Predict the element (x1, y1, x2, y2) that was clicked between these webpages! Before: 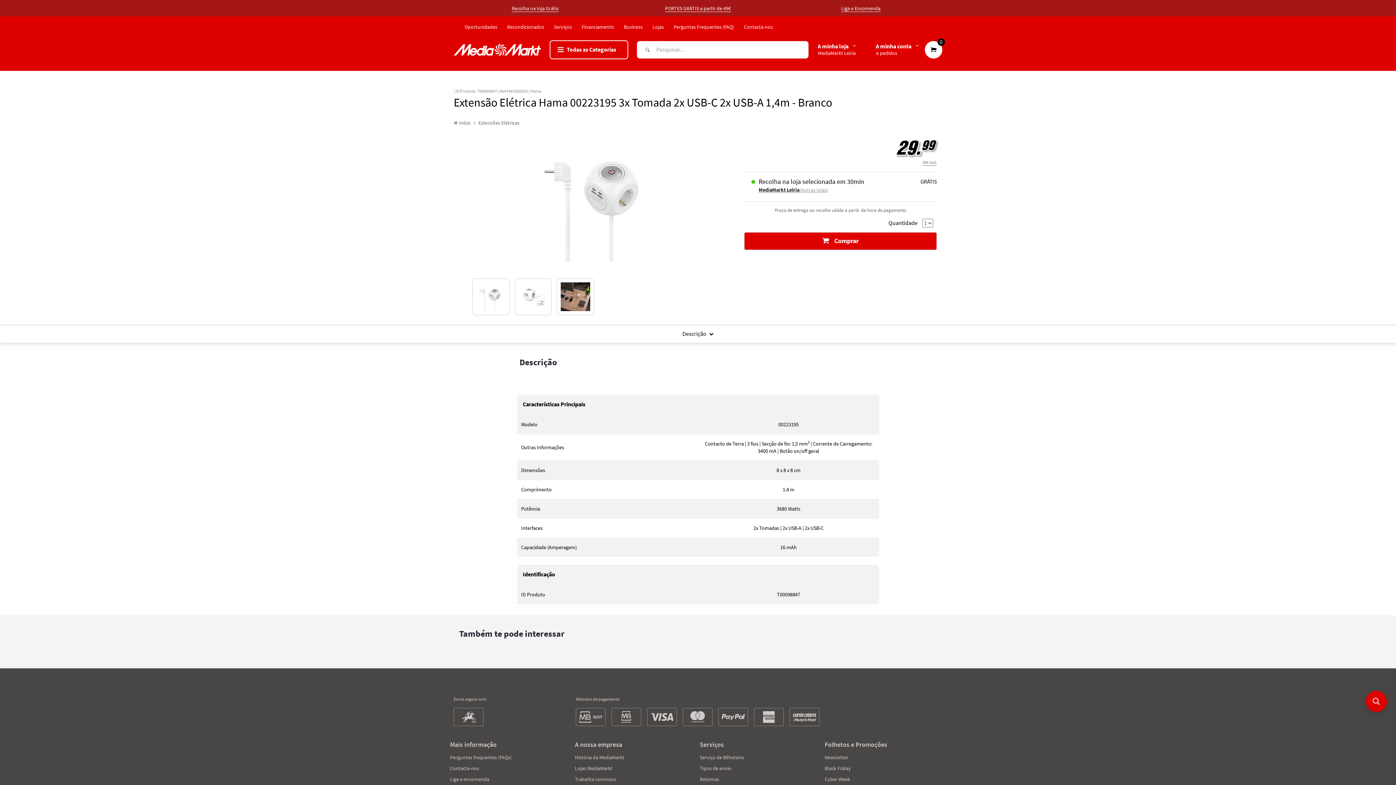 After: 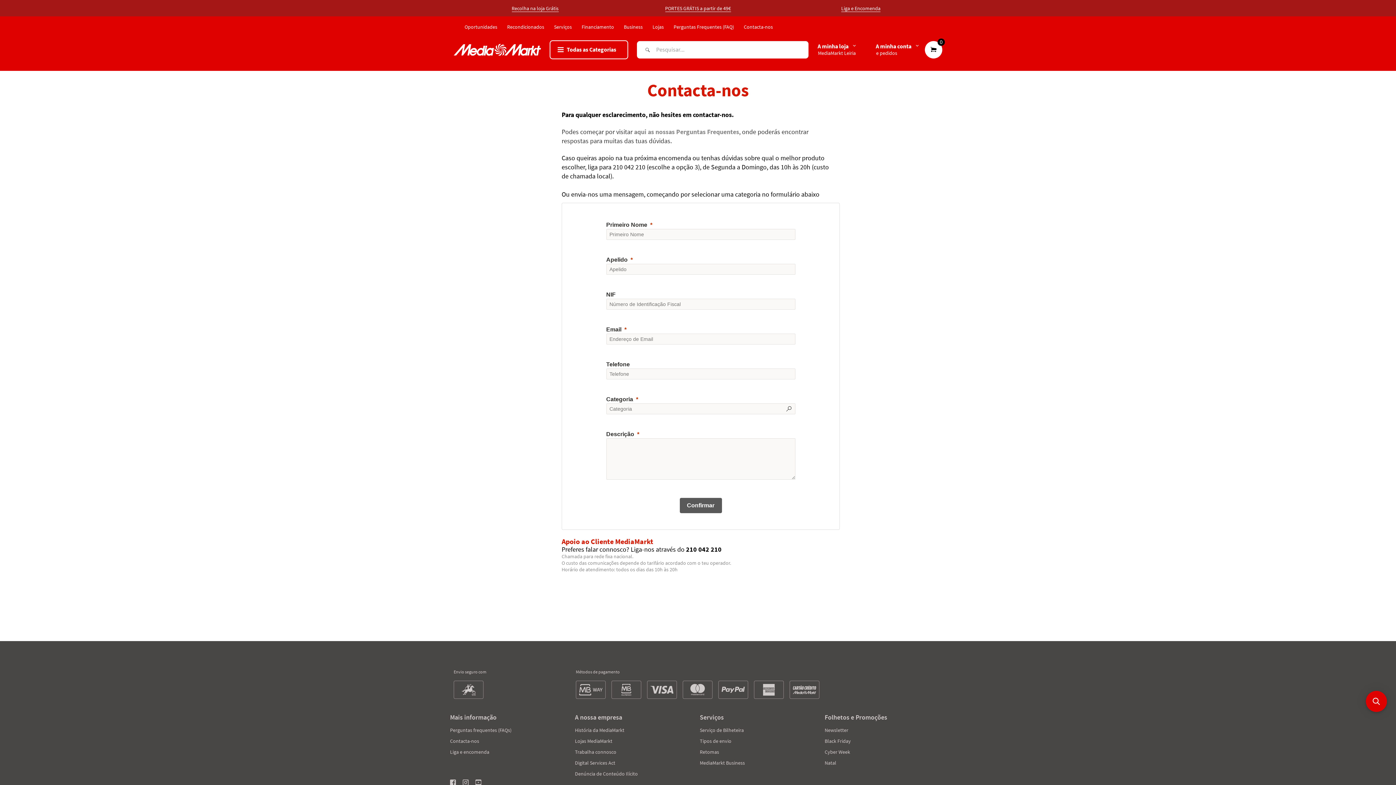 Action: bbox: (741, 22, 774, 30) label:  Contacta-nos